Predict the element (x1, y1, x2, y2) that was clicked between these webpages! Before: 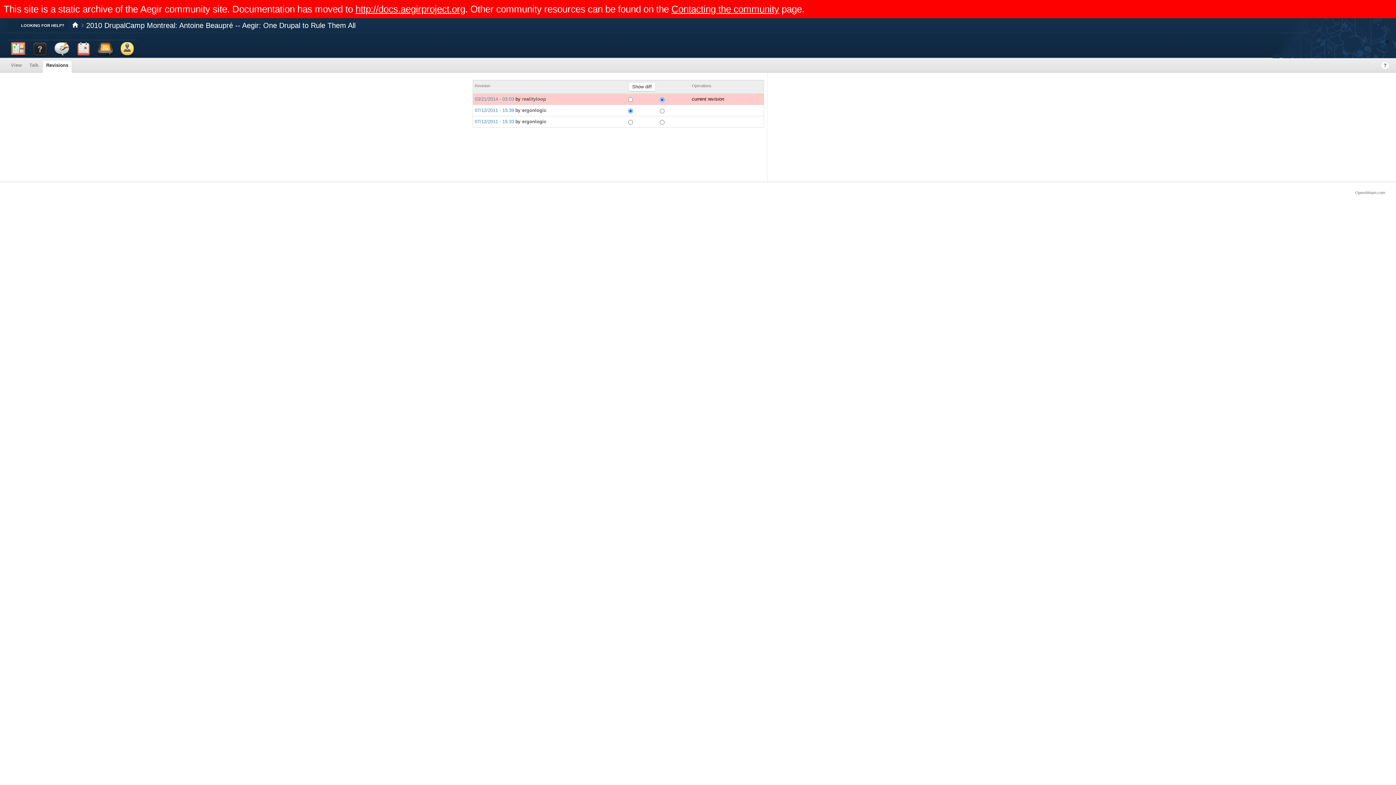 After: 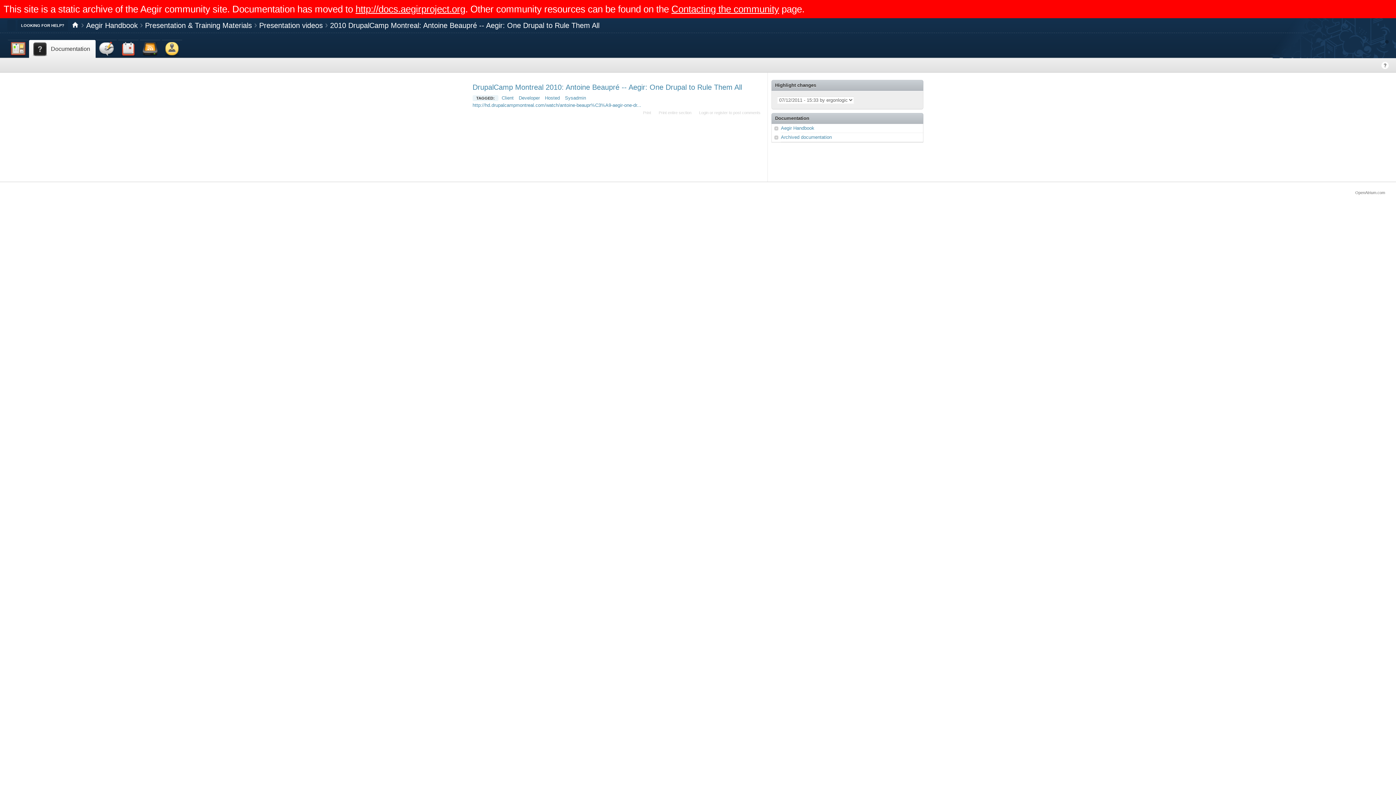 Action: label: 07/12/2011 - 15:33 bbox: (474, 118, 514, 124)